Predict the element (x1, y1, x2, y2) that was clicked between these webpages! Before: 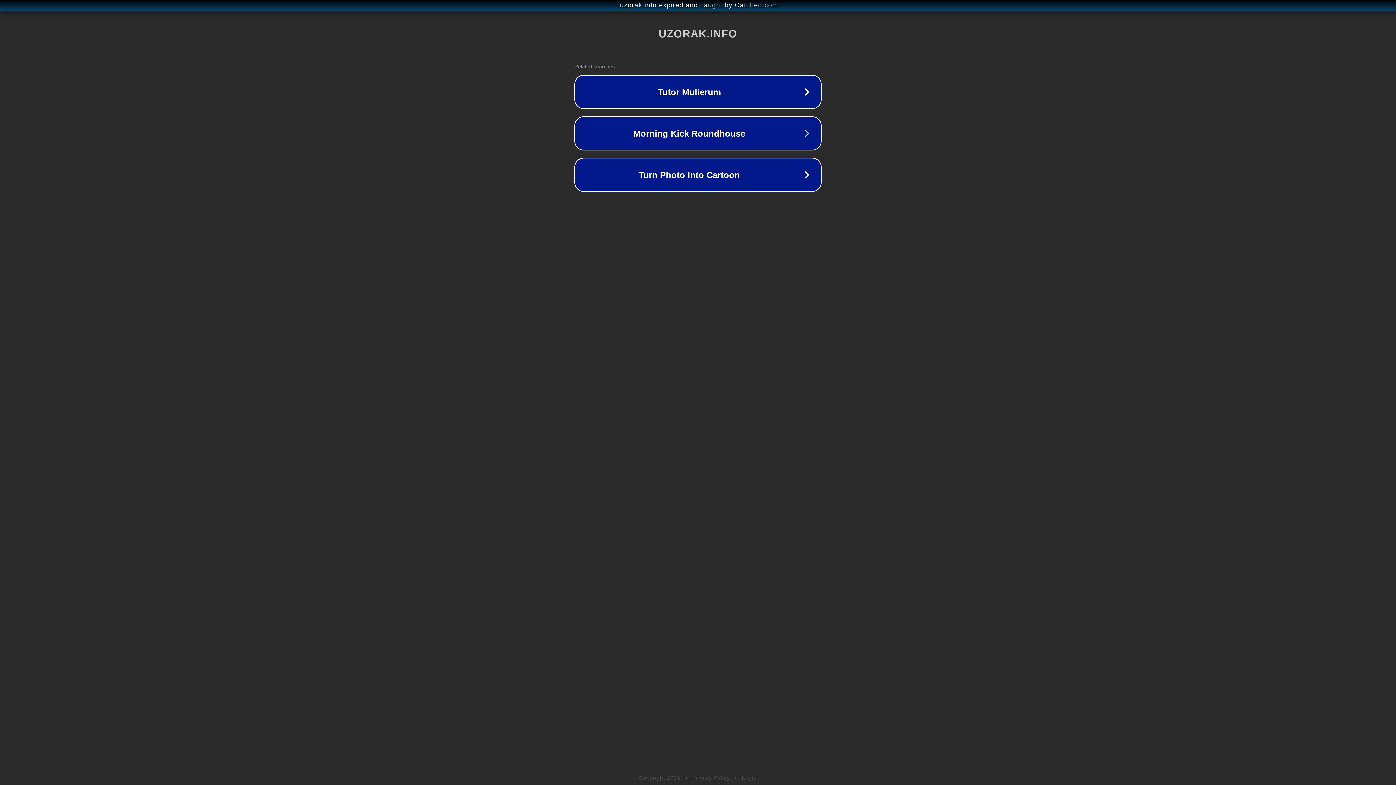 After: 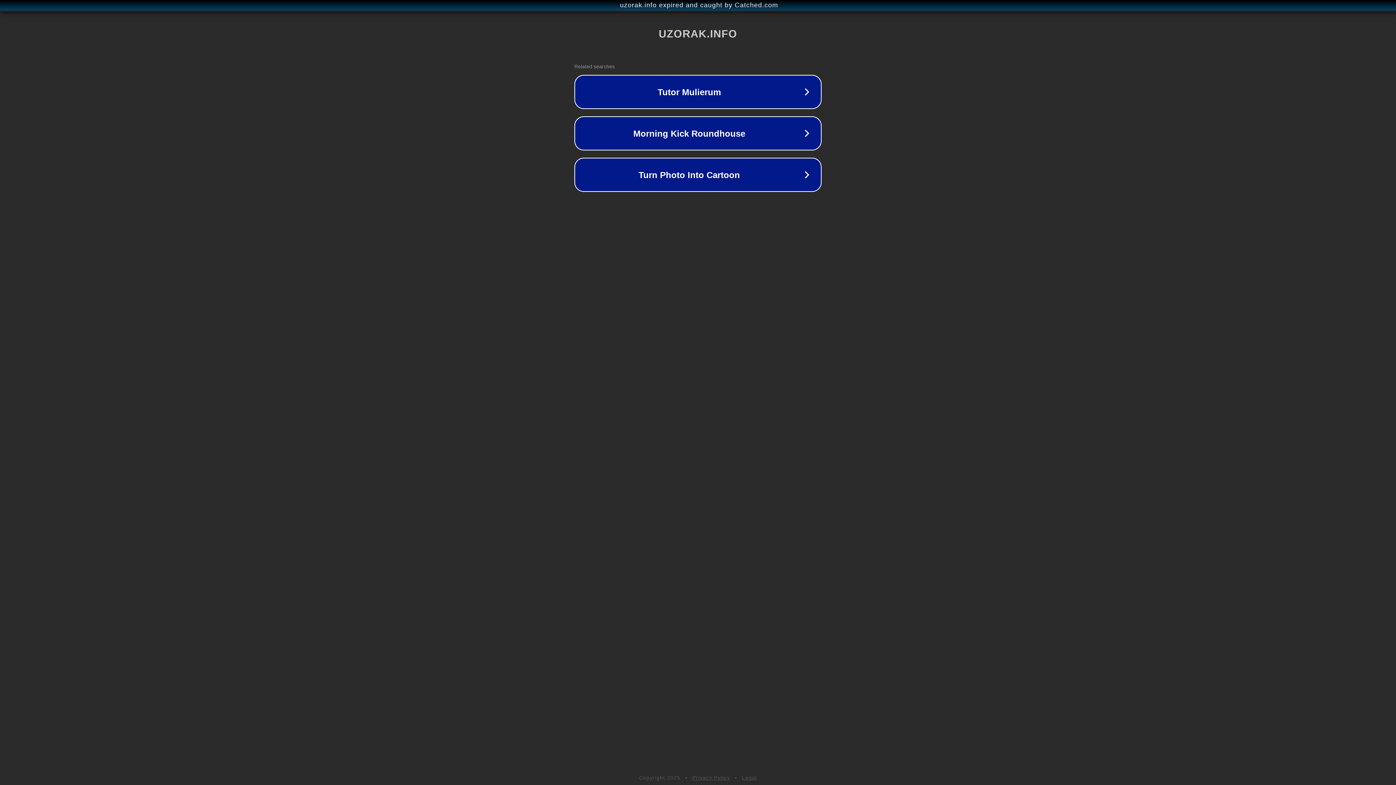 Action: bbox: (742, 775, 757, 781) label: Legal